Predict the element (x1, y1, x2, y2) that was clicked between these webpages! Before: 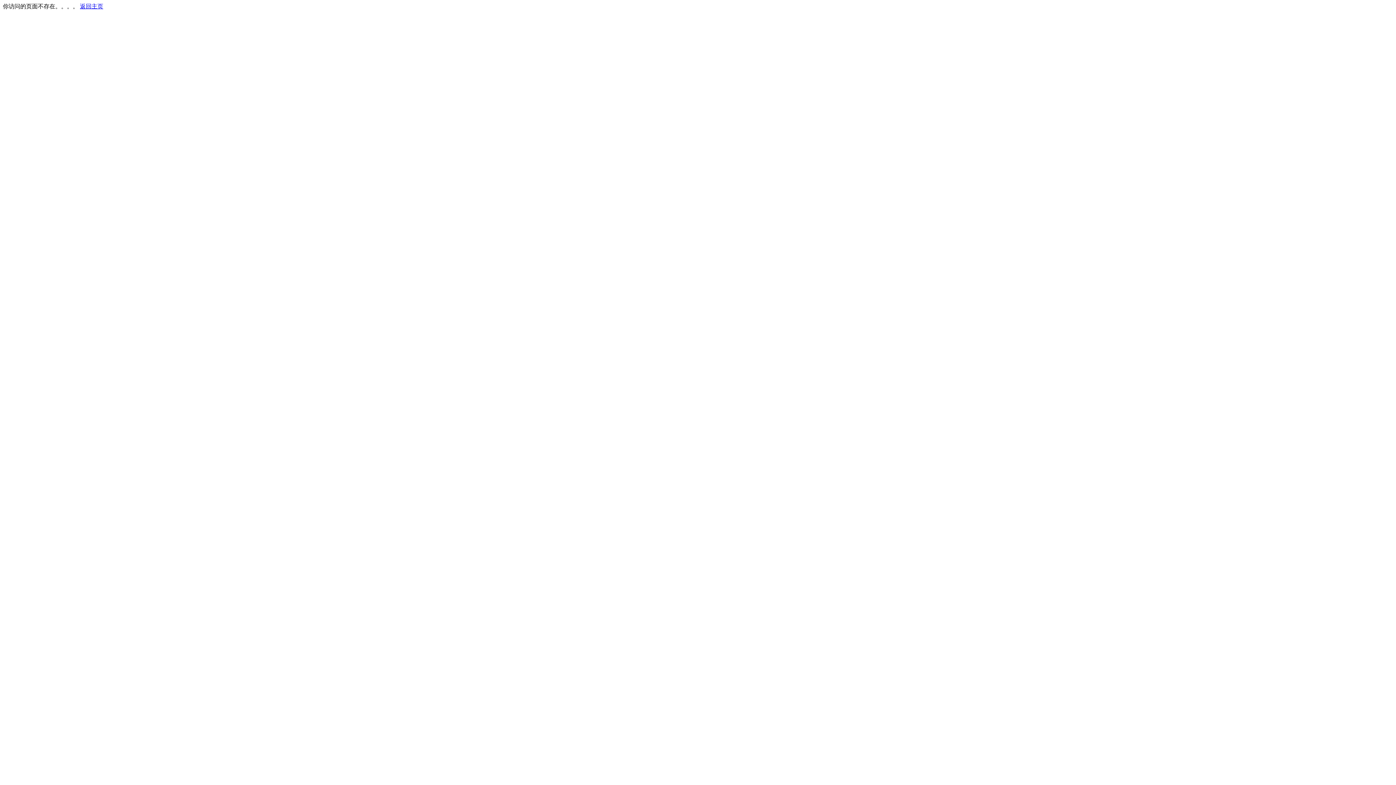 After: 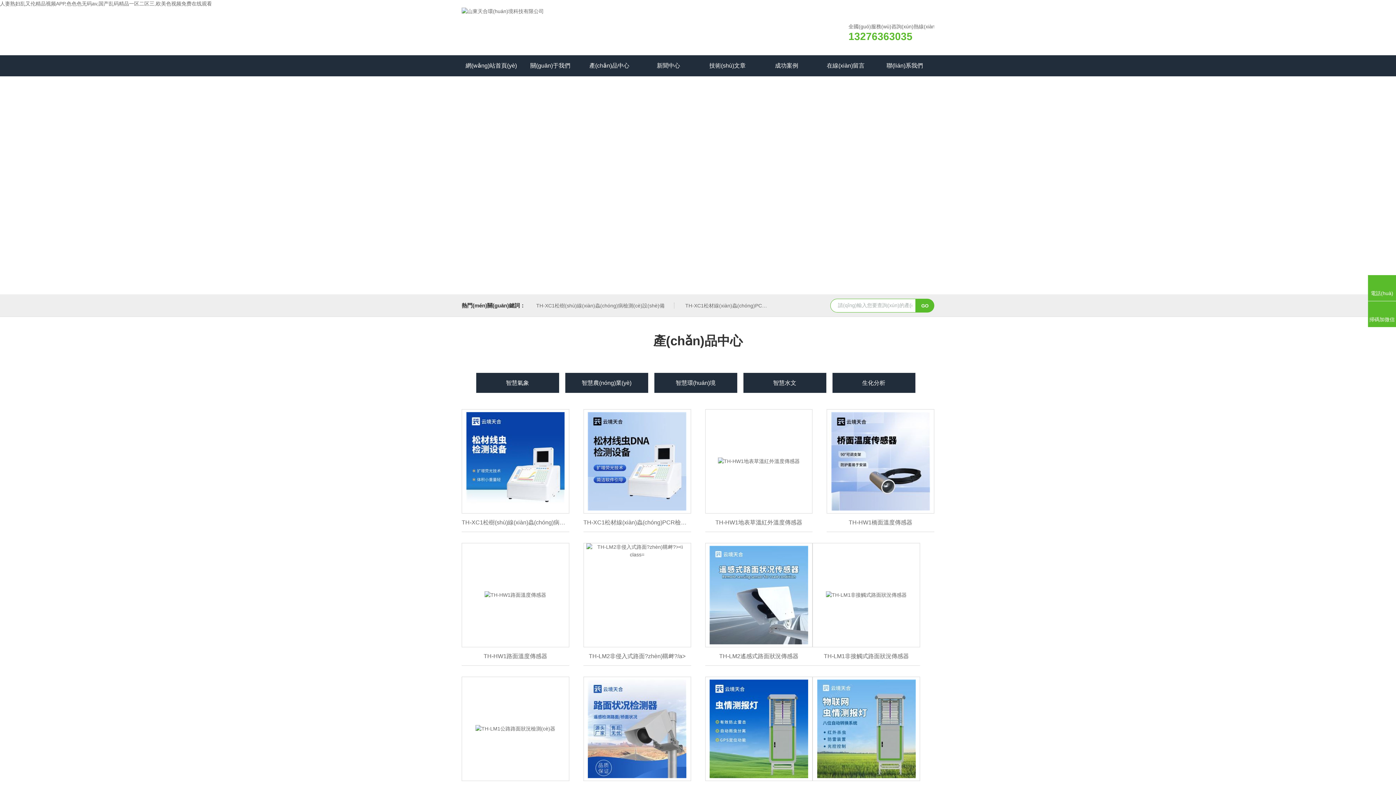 Action: bbox: (80, 3, 103, 9) label: 返回主页